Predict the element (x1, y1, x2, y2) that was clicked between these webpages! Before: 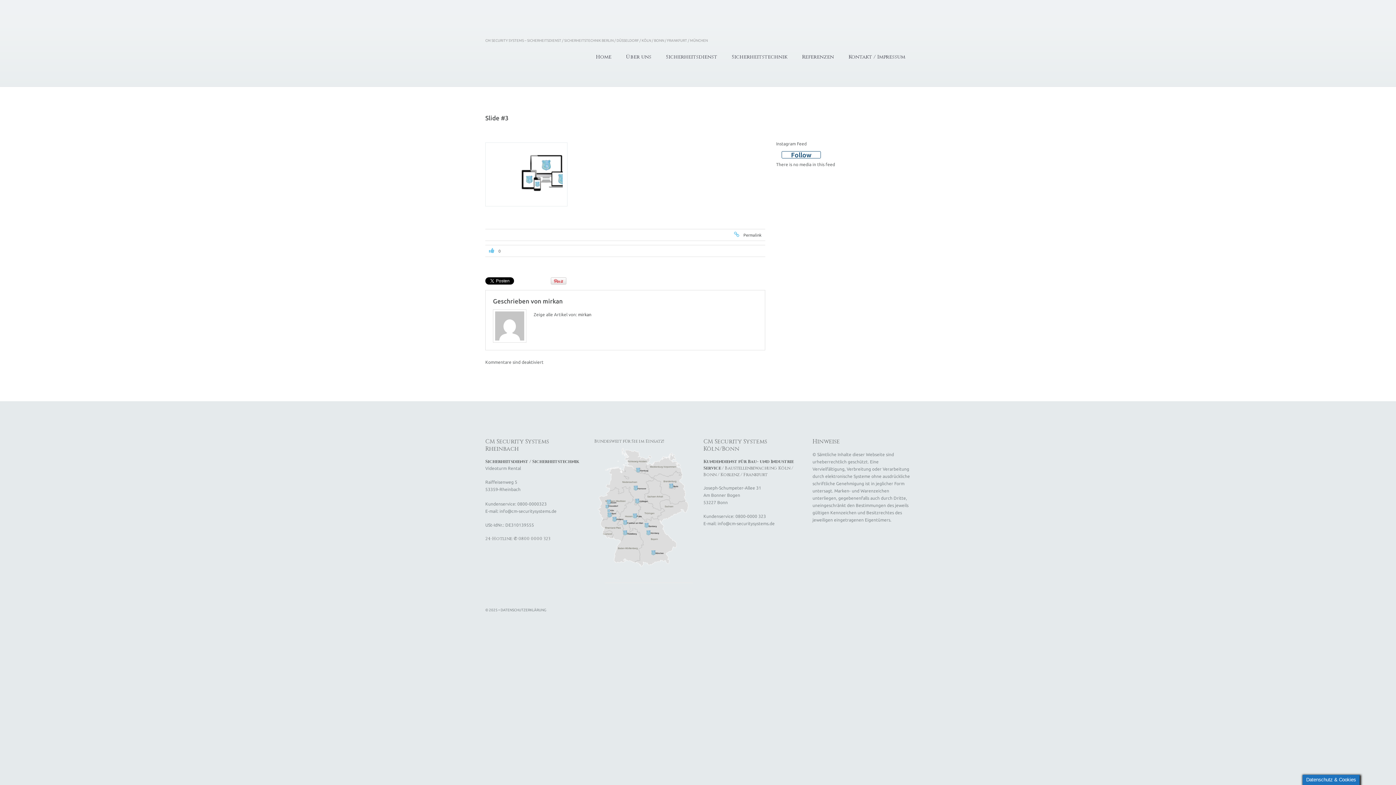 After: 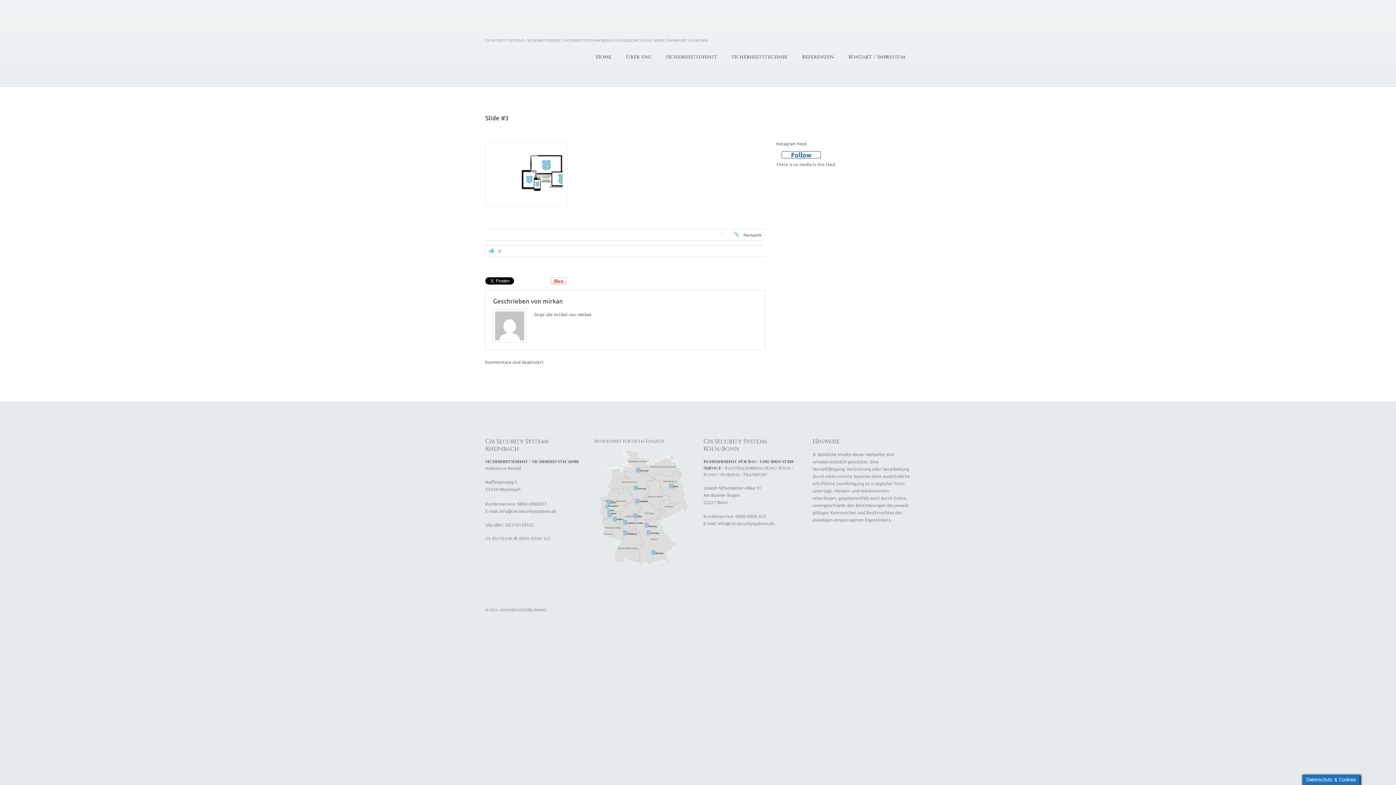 Action: bbox: (743, 232, 761, 237) label: Permalink